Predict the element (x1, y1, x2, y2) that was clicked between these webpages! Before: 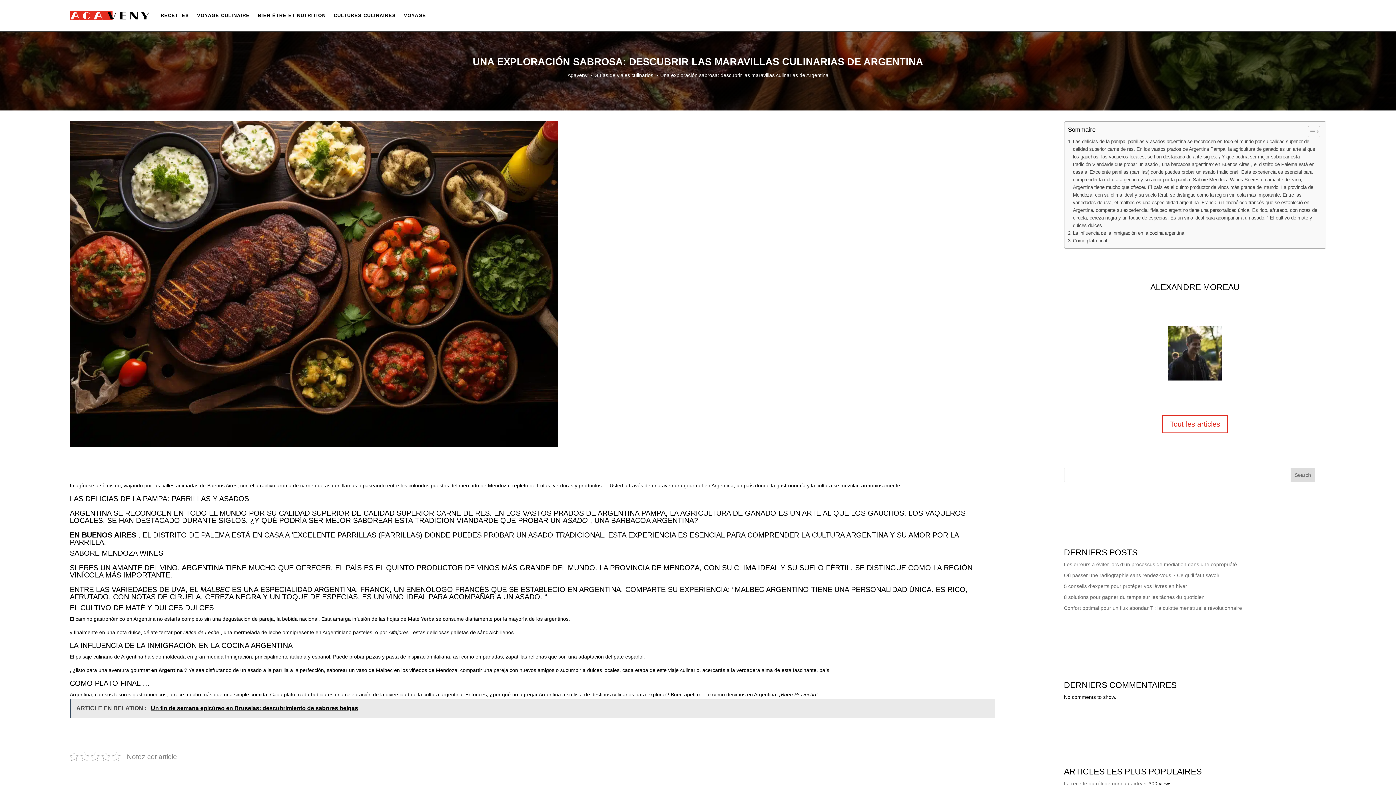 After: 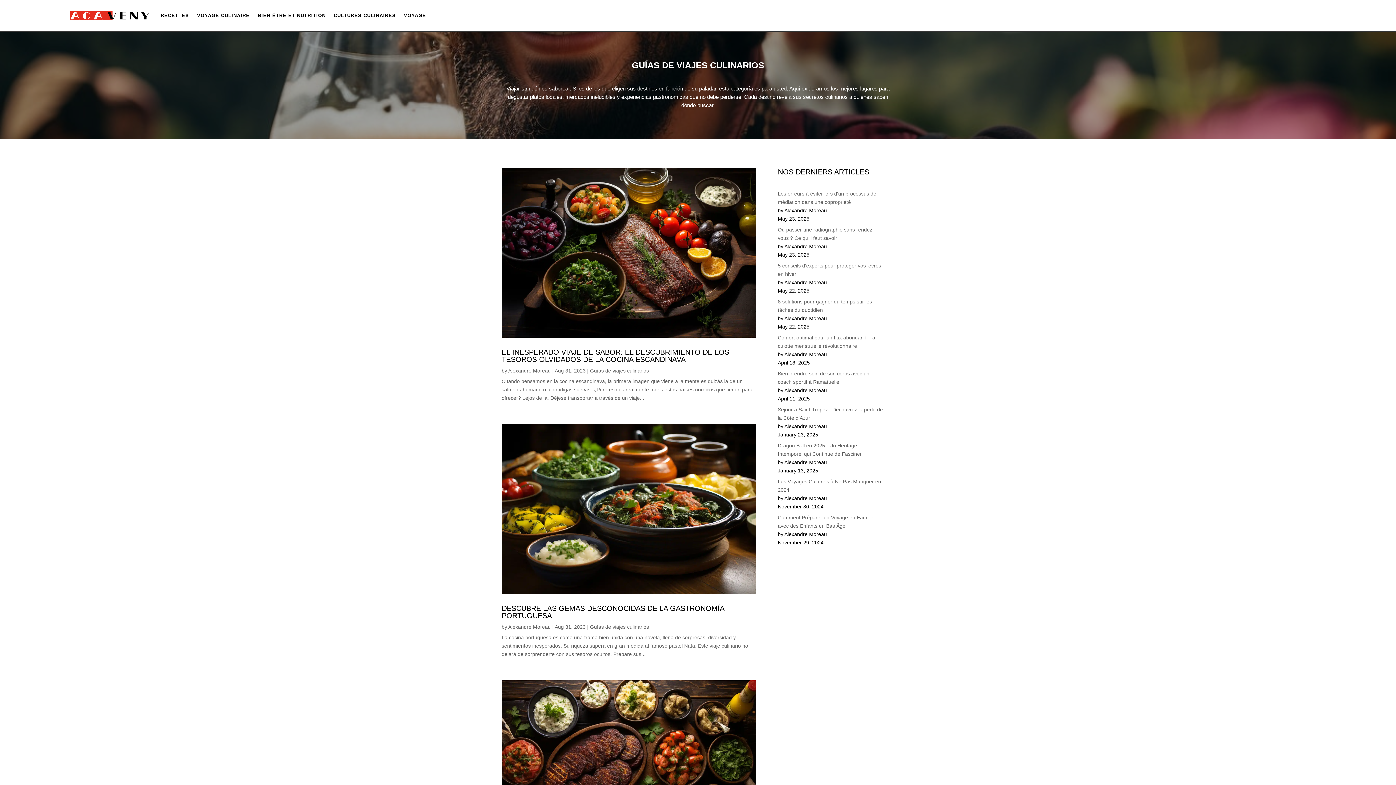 Action: label: Guías de viajes culinarios bbox: (594, 72, 653, 78)